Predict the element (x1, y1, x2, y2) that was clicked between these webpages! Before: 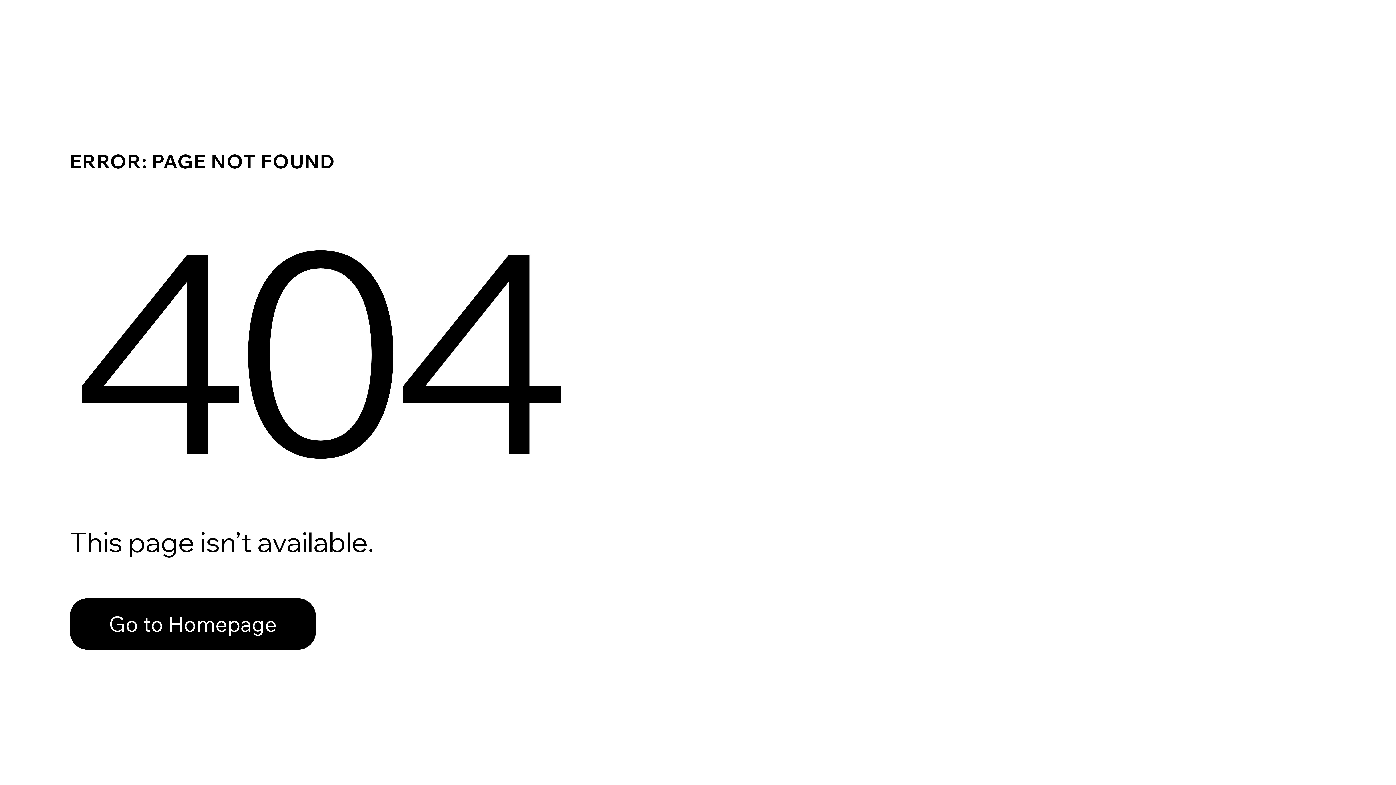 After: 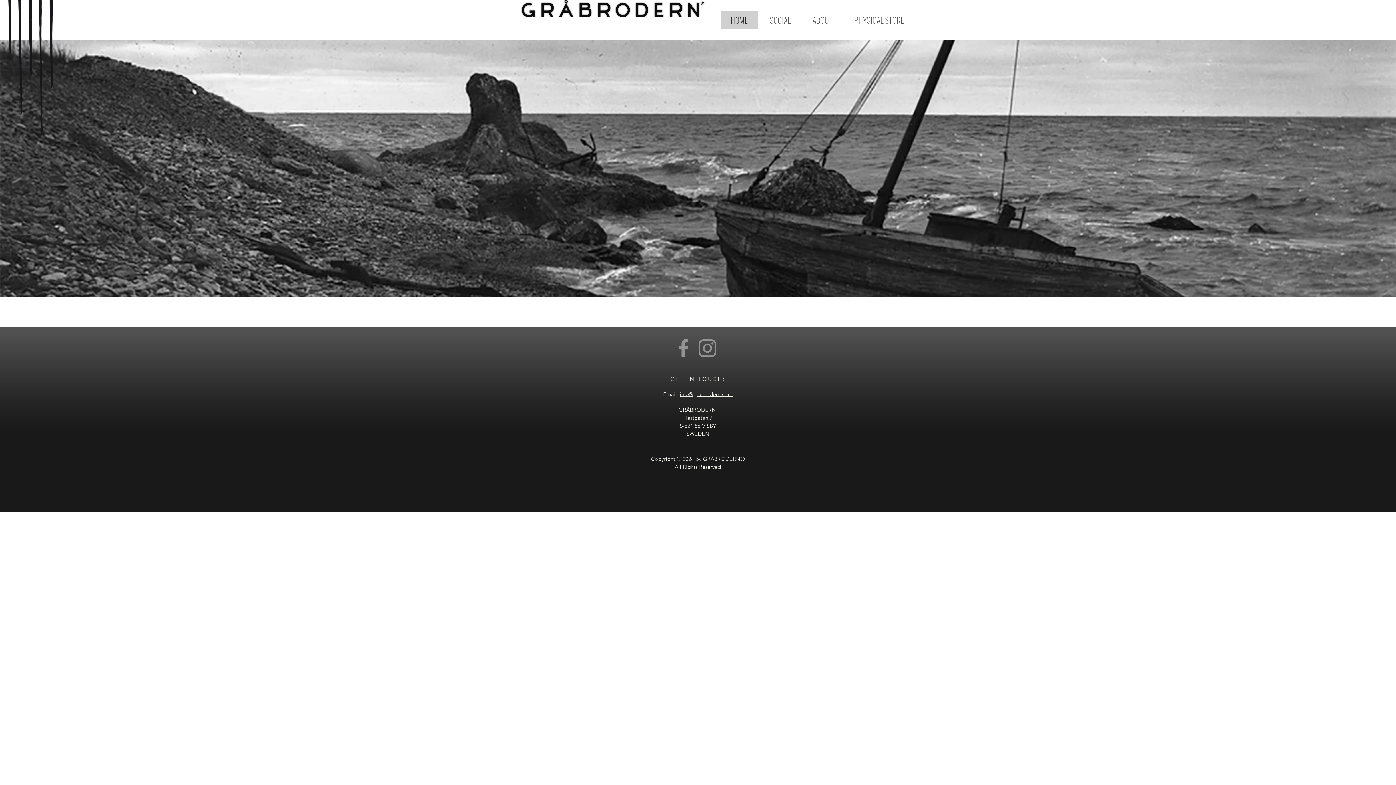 Action: bbox: (69, 598, 316, 650) label: Go to Homepage